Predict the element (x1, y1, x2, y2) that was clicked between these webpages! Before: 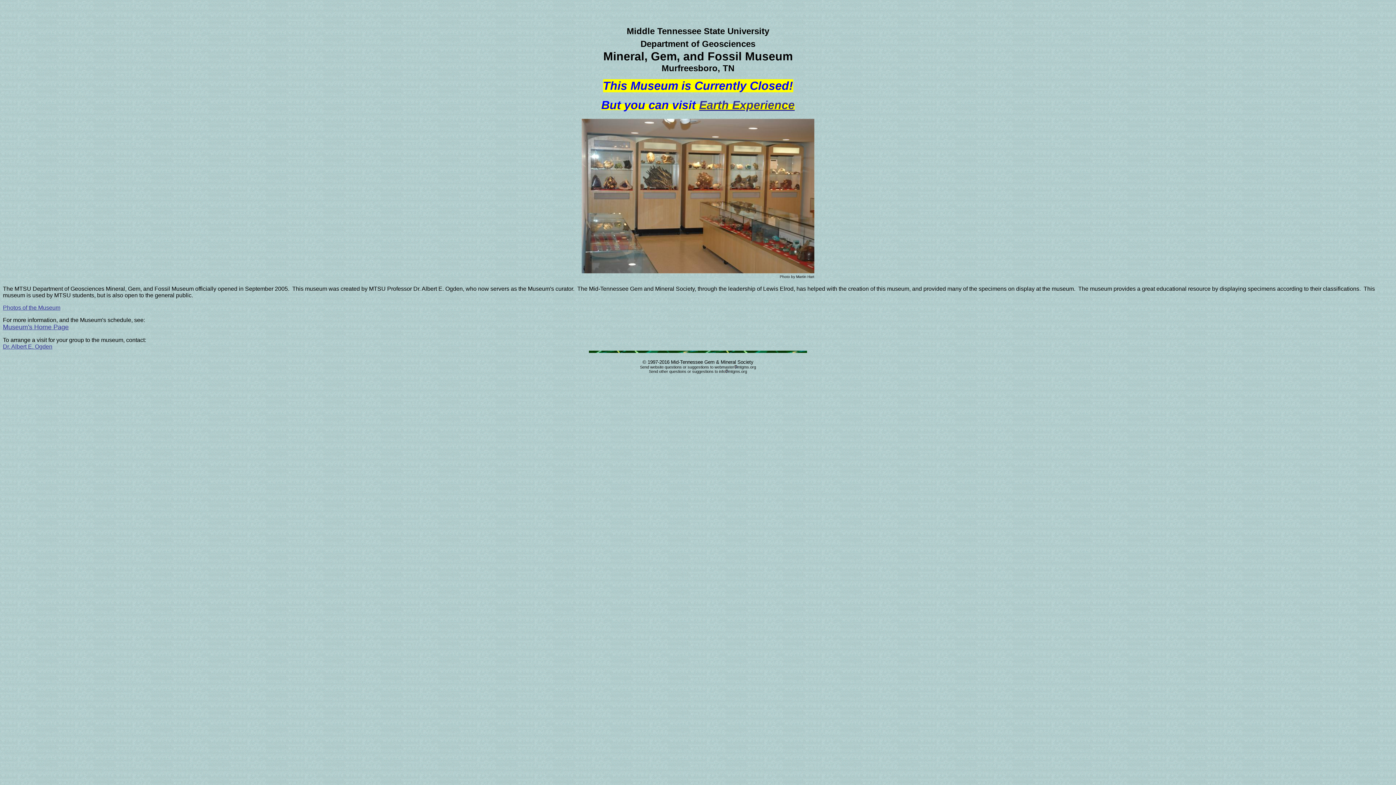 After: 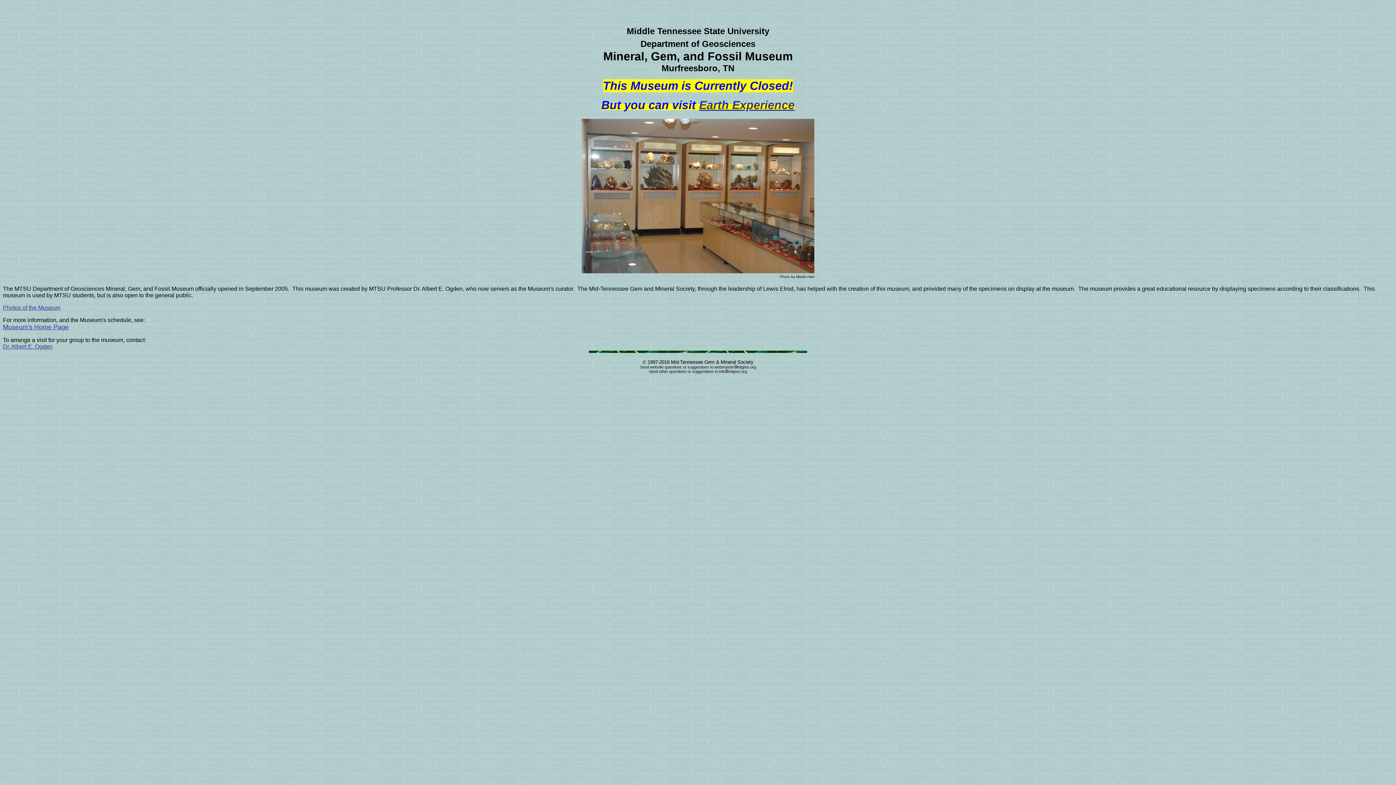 Action: bbox: (2, 343, 52, 349) label: Dr. Albert E. Ogden